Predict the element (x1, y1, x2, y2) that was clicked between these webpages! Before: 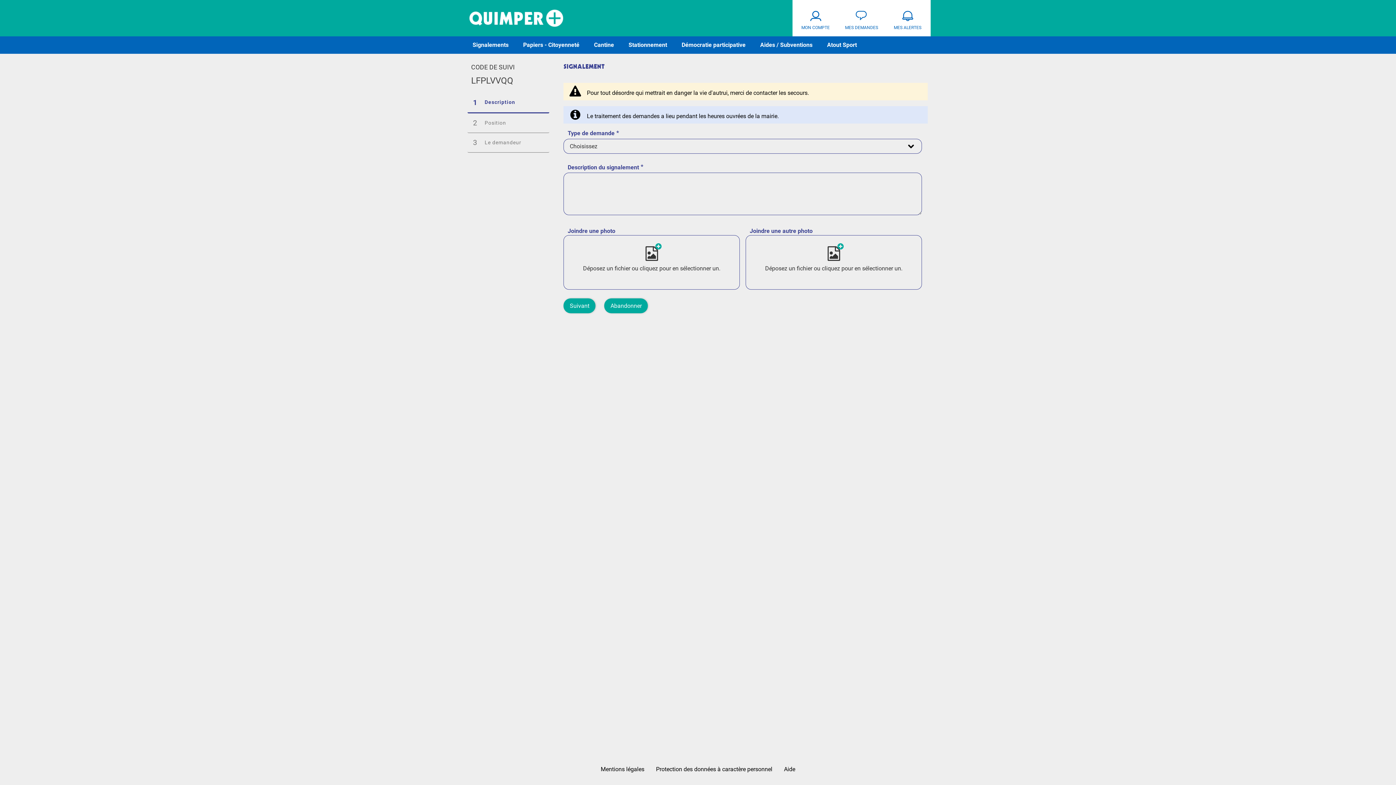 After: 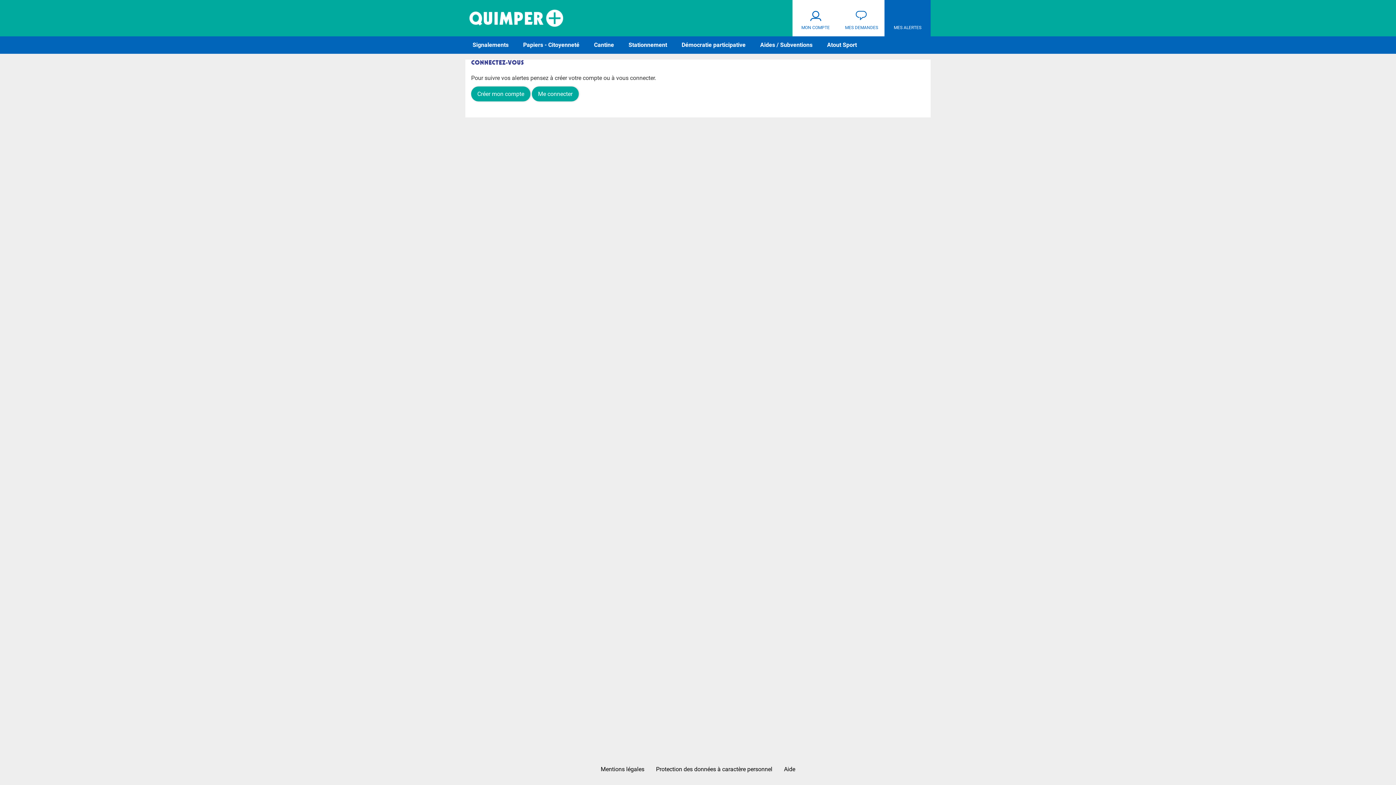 Action: label: MES ALERTES bbox: (884, 0, 930, 36)